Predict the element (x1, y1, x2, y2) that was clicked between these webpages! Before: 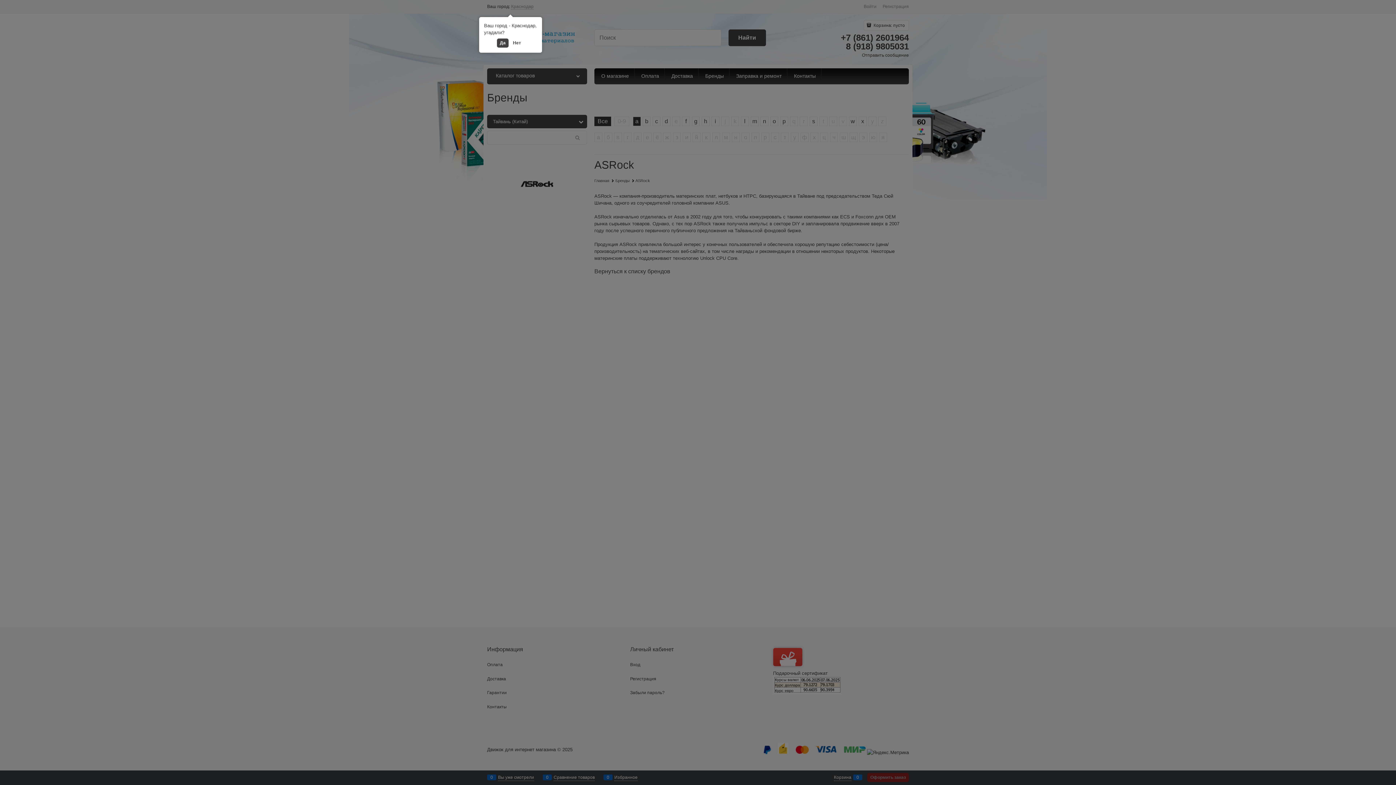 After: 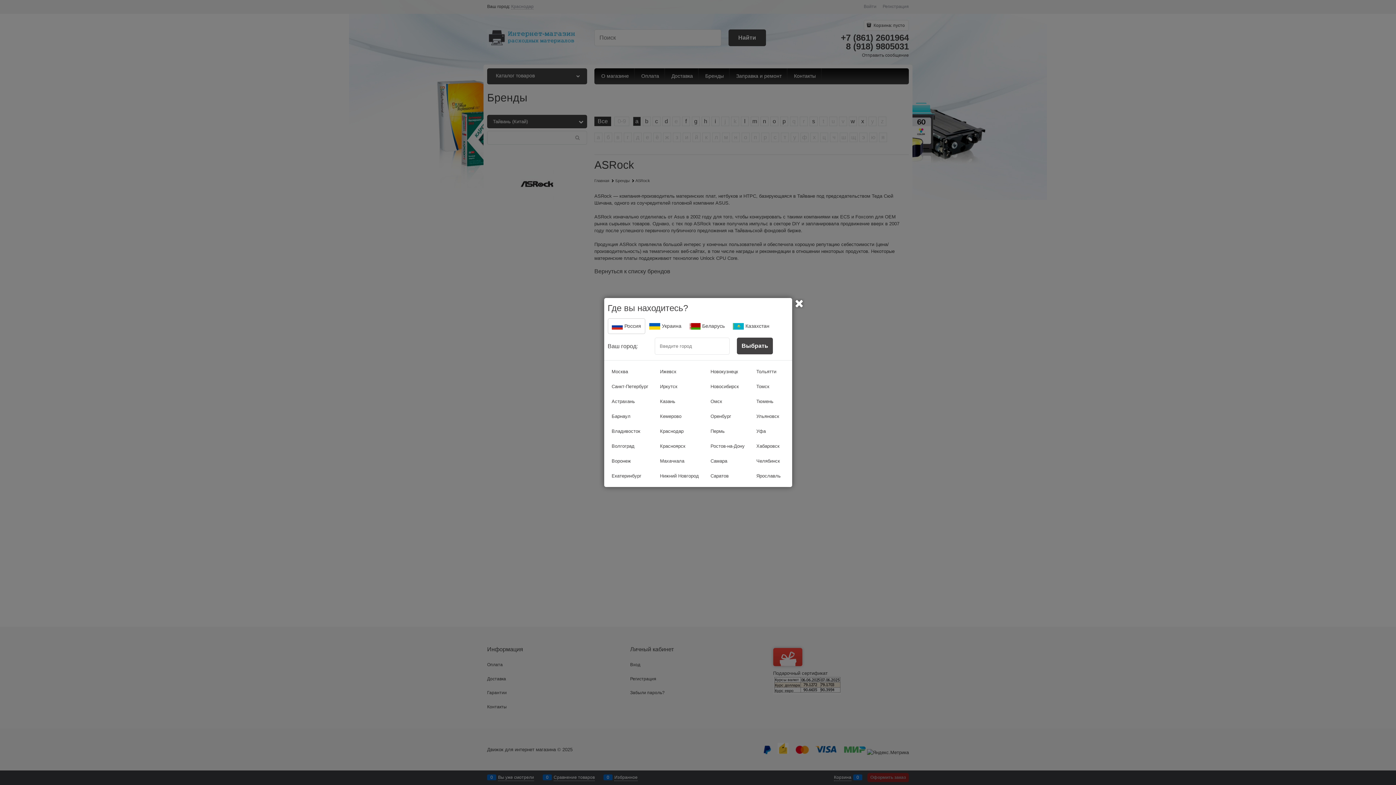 Action: label: Нет bbox: (510, 38, 524, 47)